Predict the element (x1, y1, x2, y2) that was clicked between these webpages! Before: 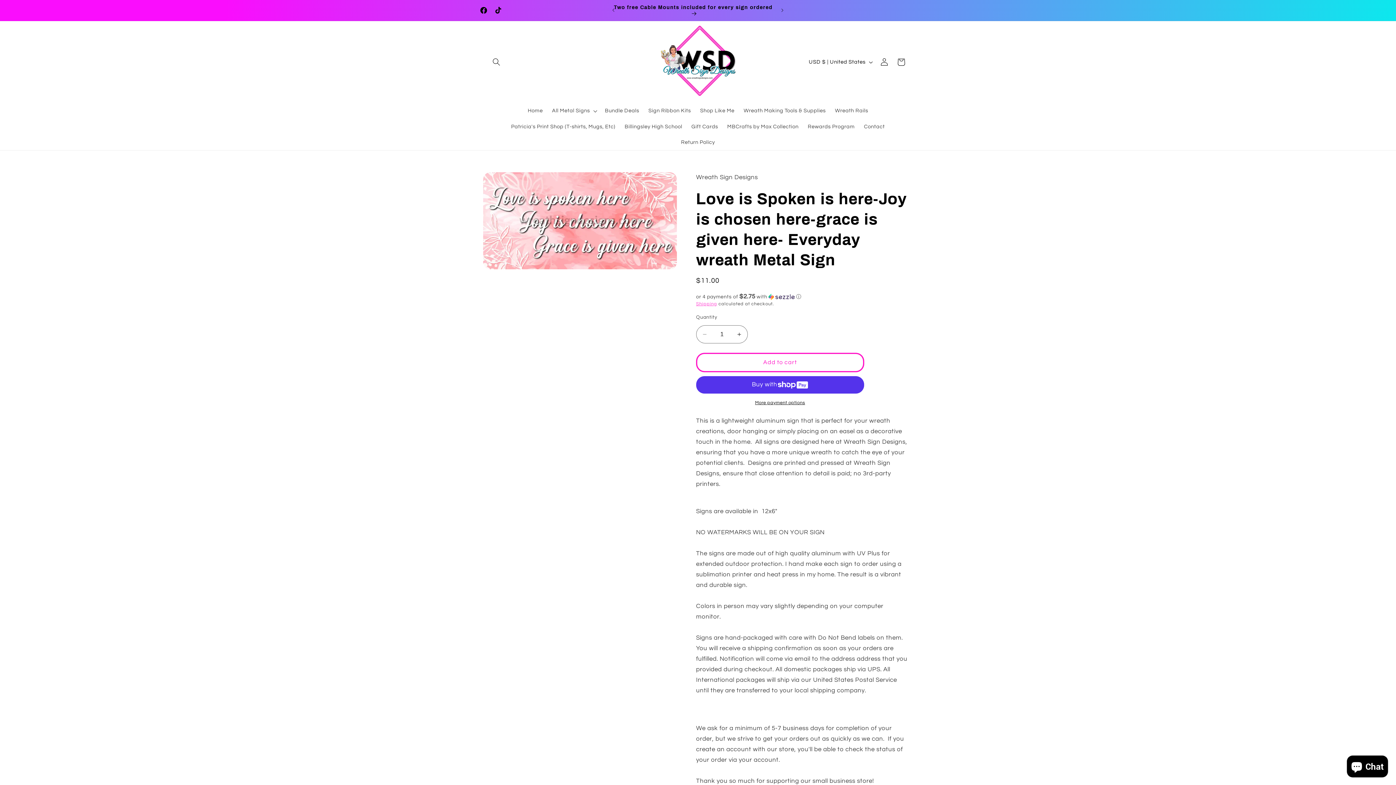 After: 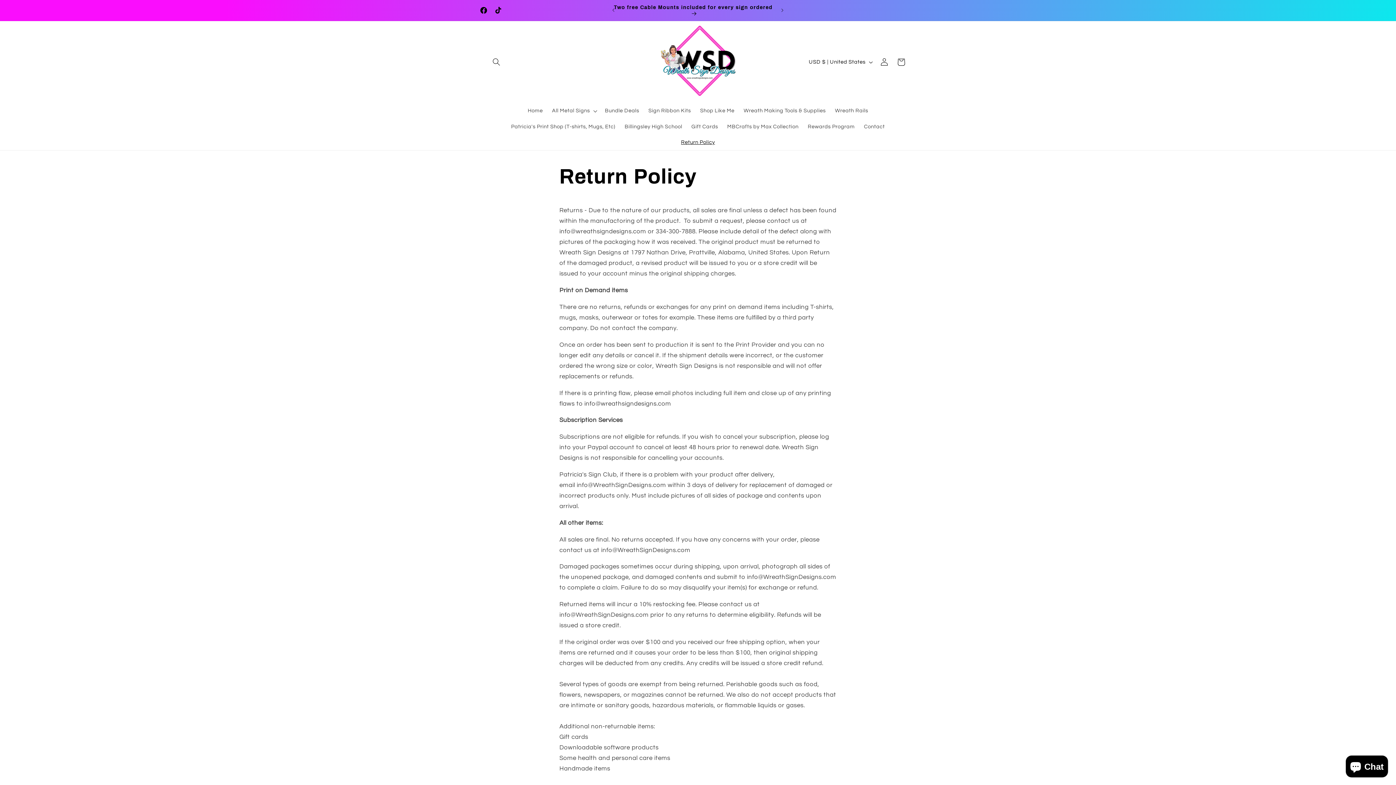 Action: bbox: (676, 134, 719, 150) label: Return Policy